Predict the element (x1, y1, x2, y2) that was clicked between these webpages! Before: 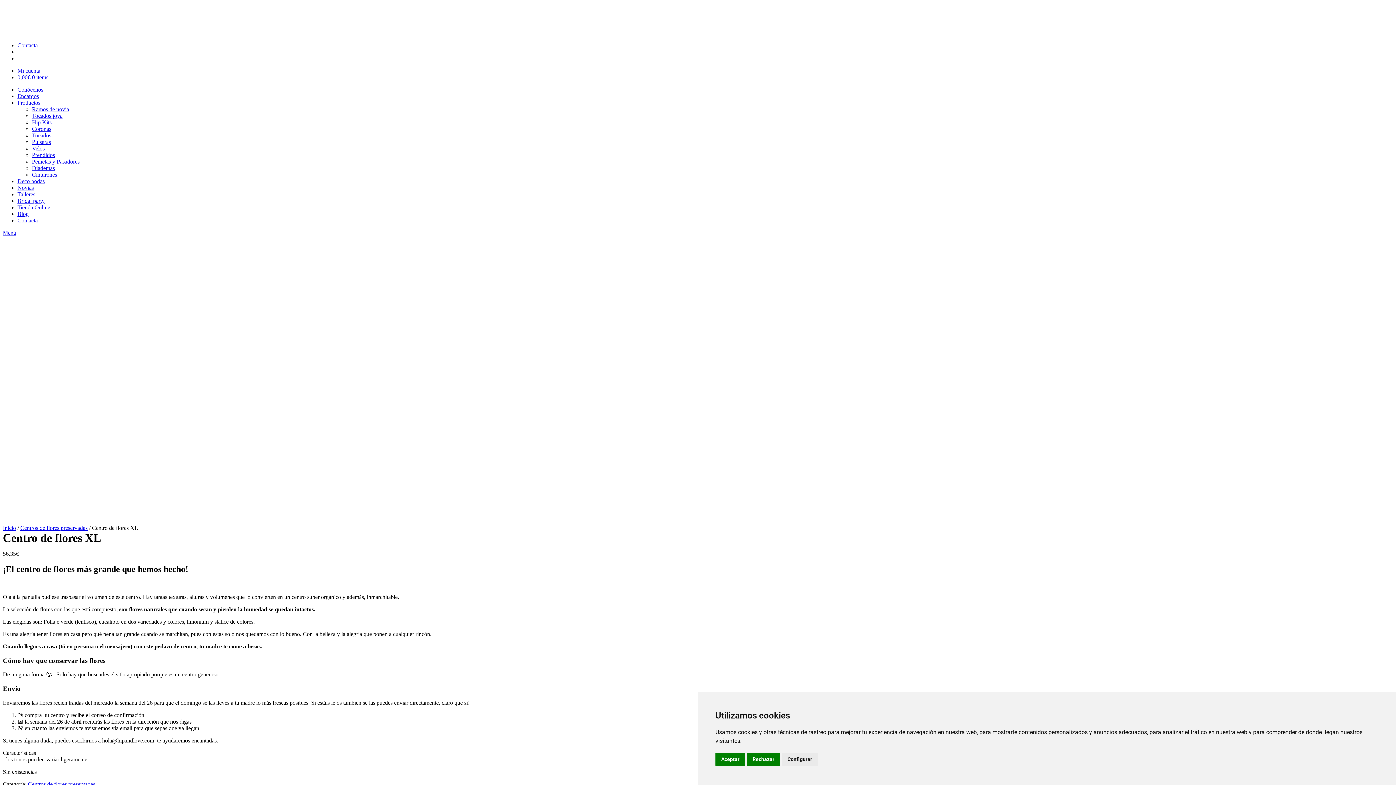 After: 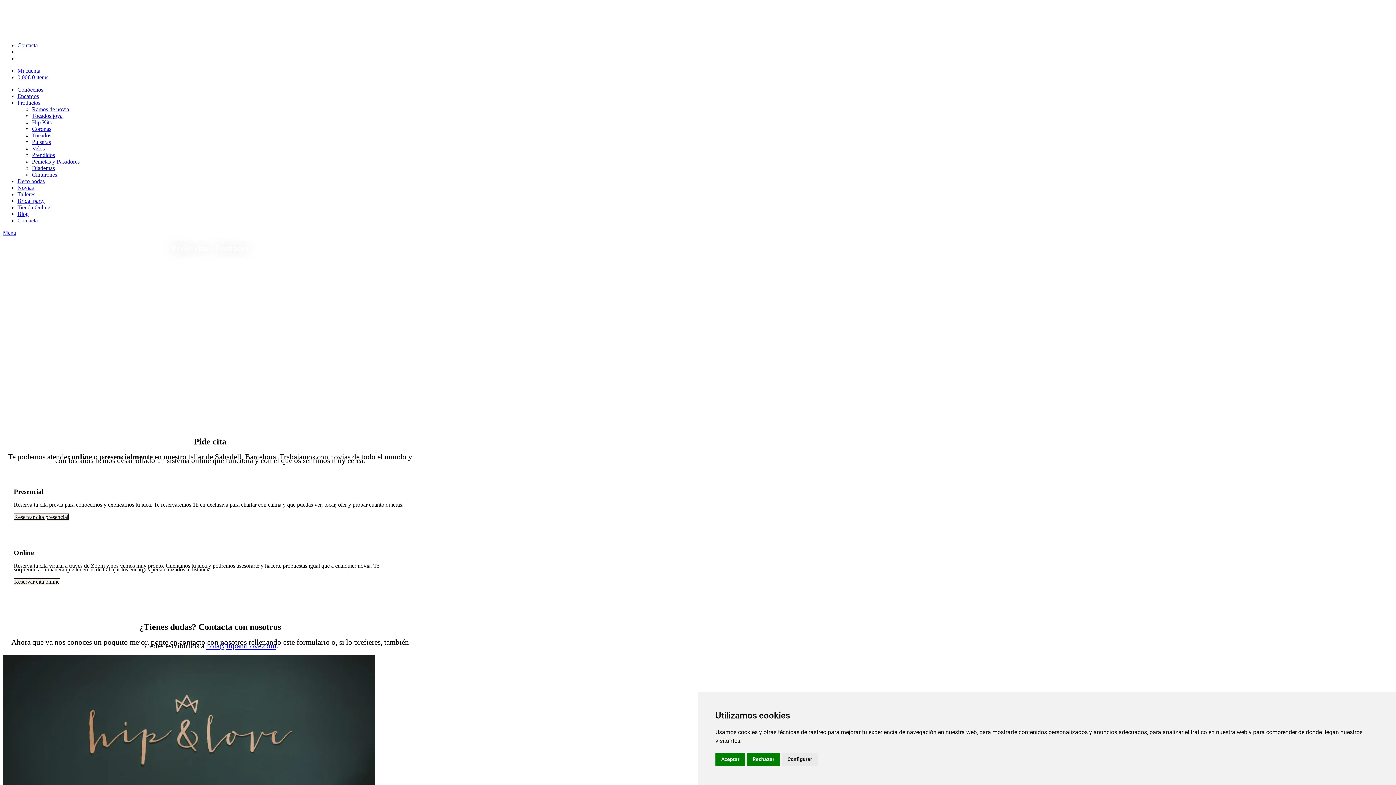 Action: bbox: (17, 217, 37, 223) label: Contacta